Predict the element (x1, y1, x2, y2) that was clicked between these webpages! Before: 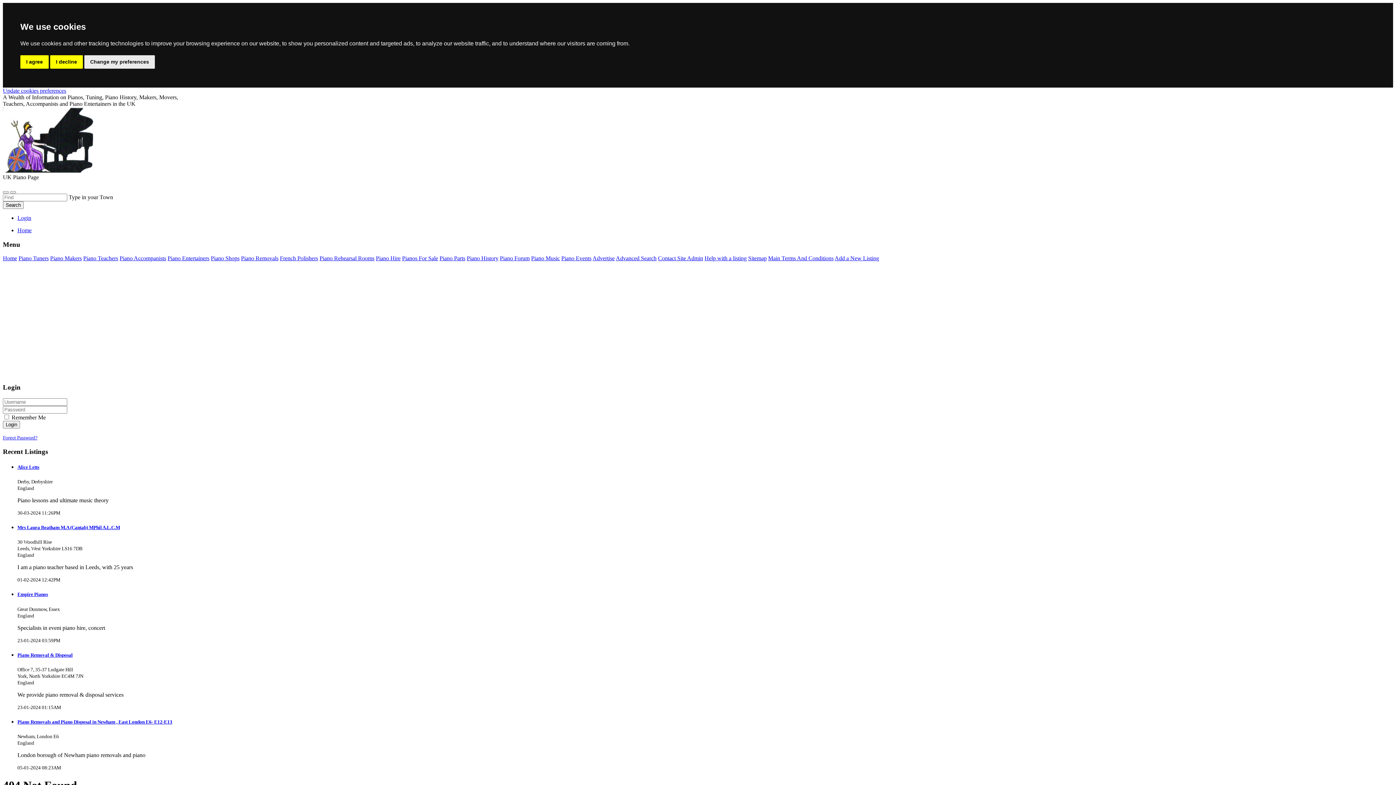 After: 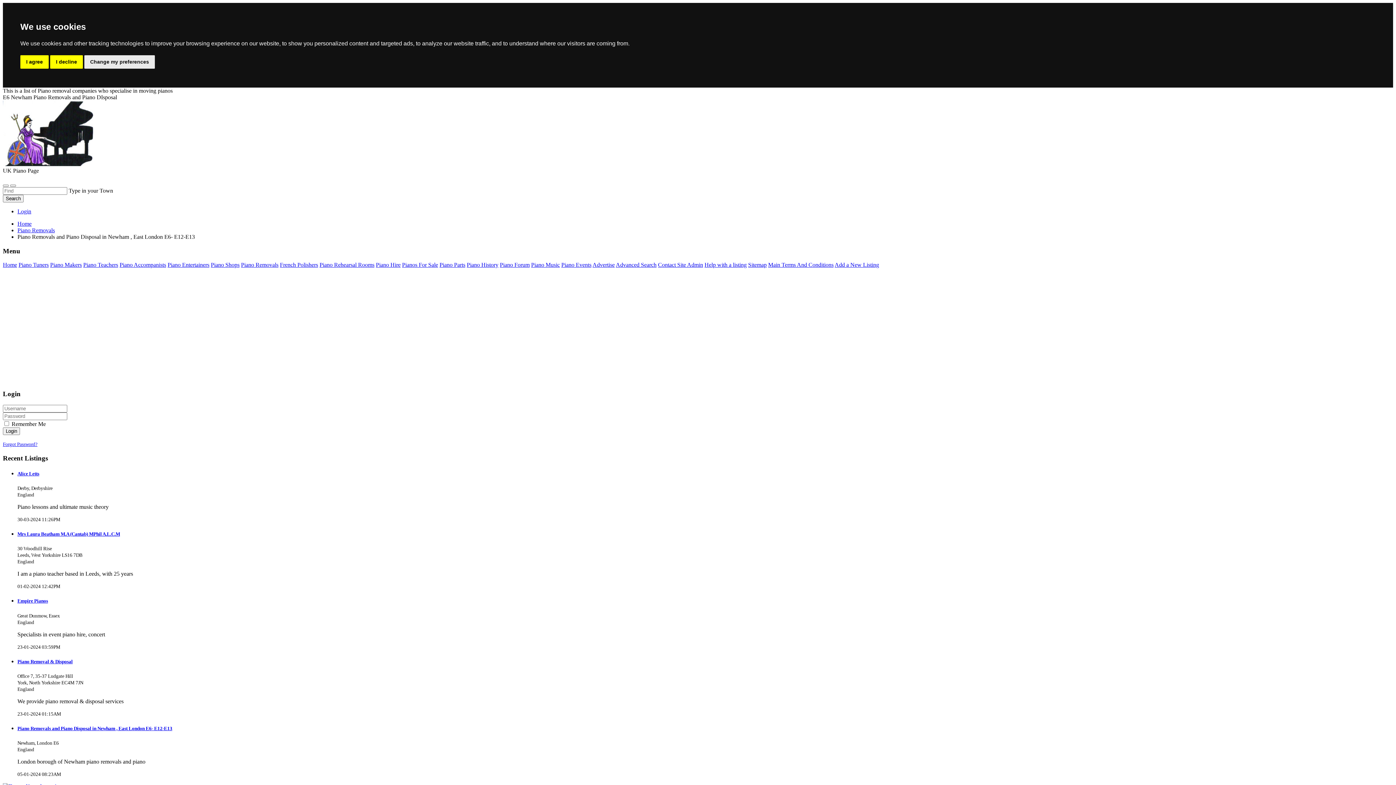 Action: bbox: (17, 719, 172, 725) label: Piano Removals and Piano Disposal in Newham , East London E6- E12-E13